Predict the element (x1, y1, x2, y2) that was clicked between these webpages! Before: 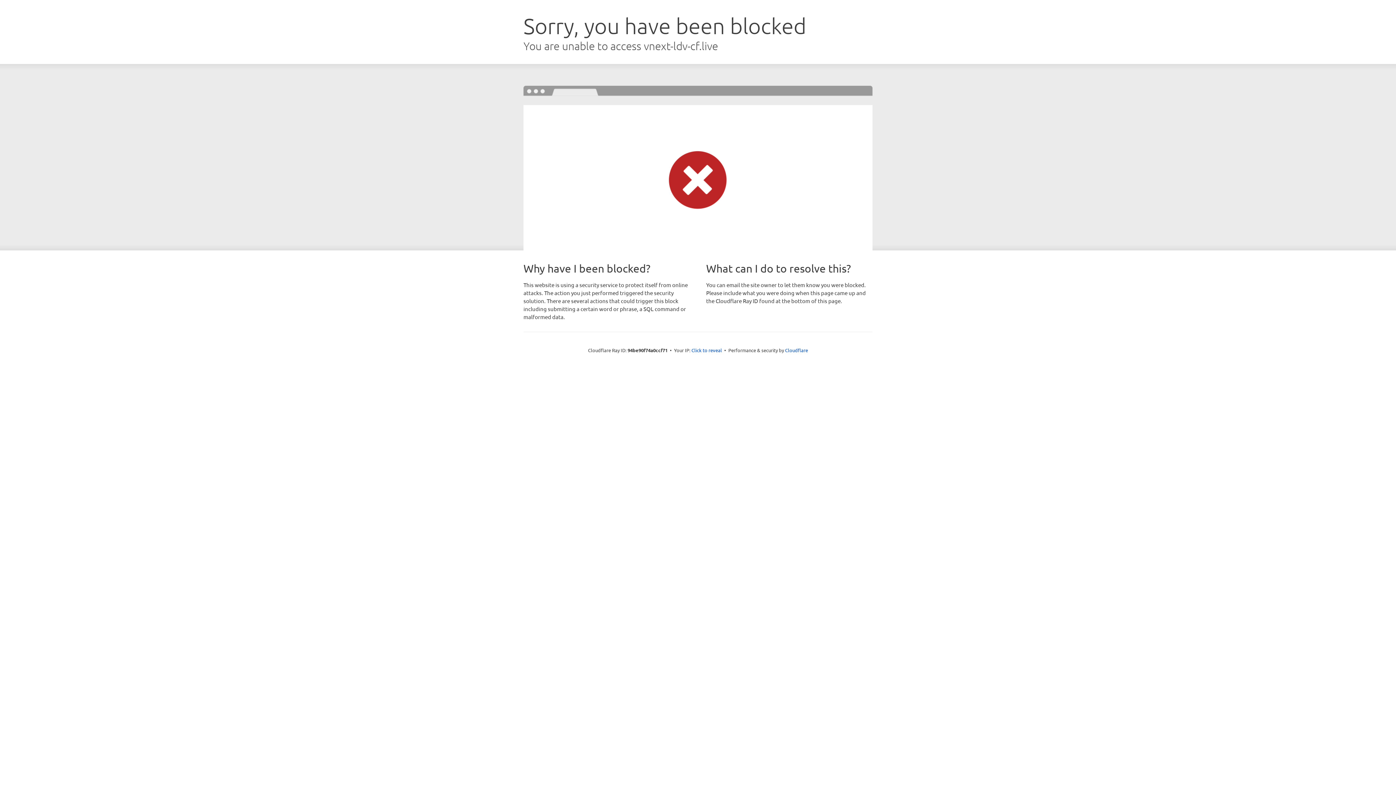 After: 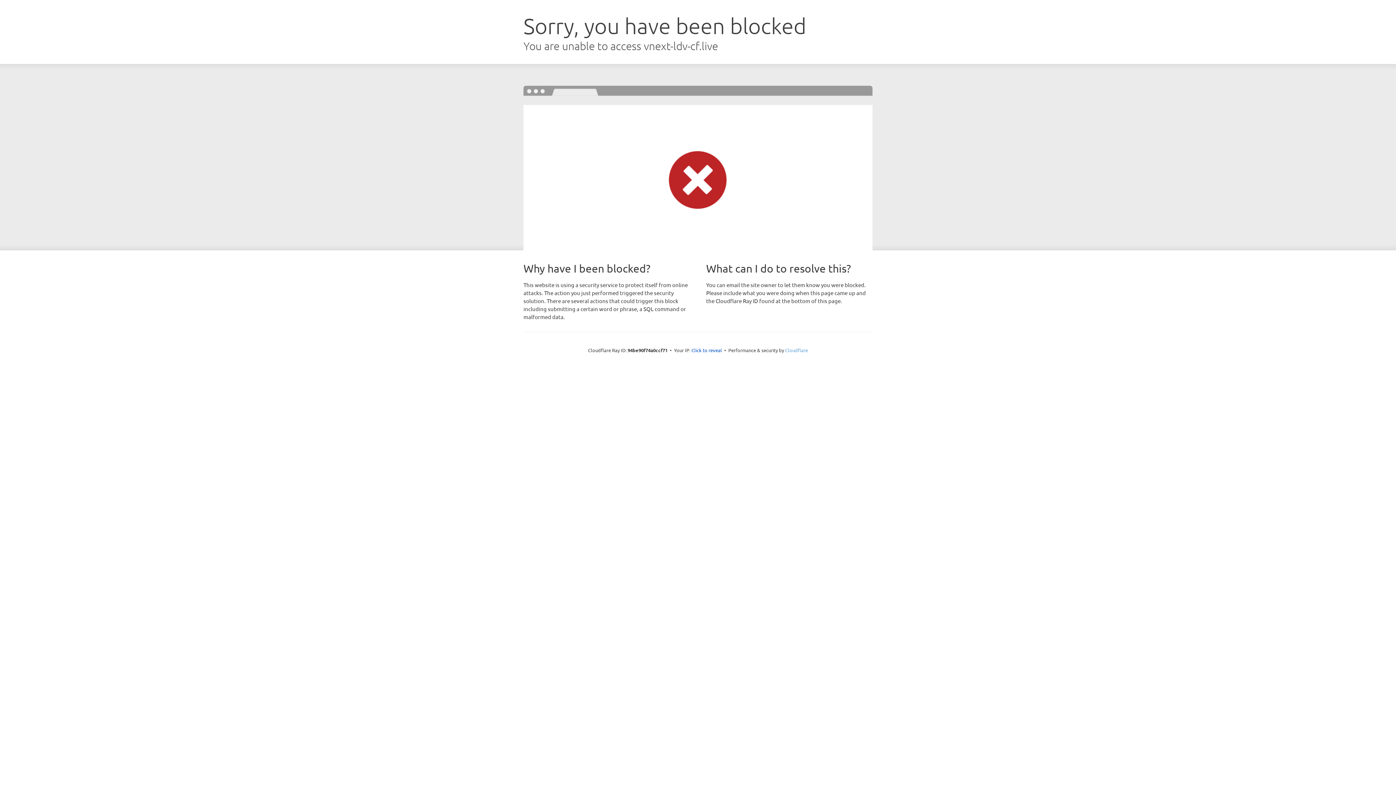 Action: label: Cloudflare bbox: (785, 347, 808, 353)